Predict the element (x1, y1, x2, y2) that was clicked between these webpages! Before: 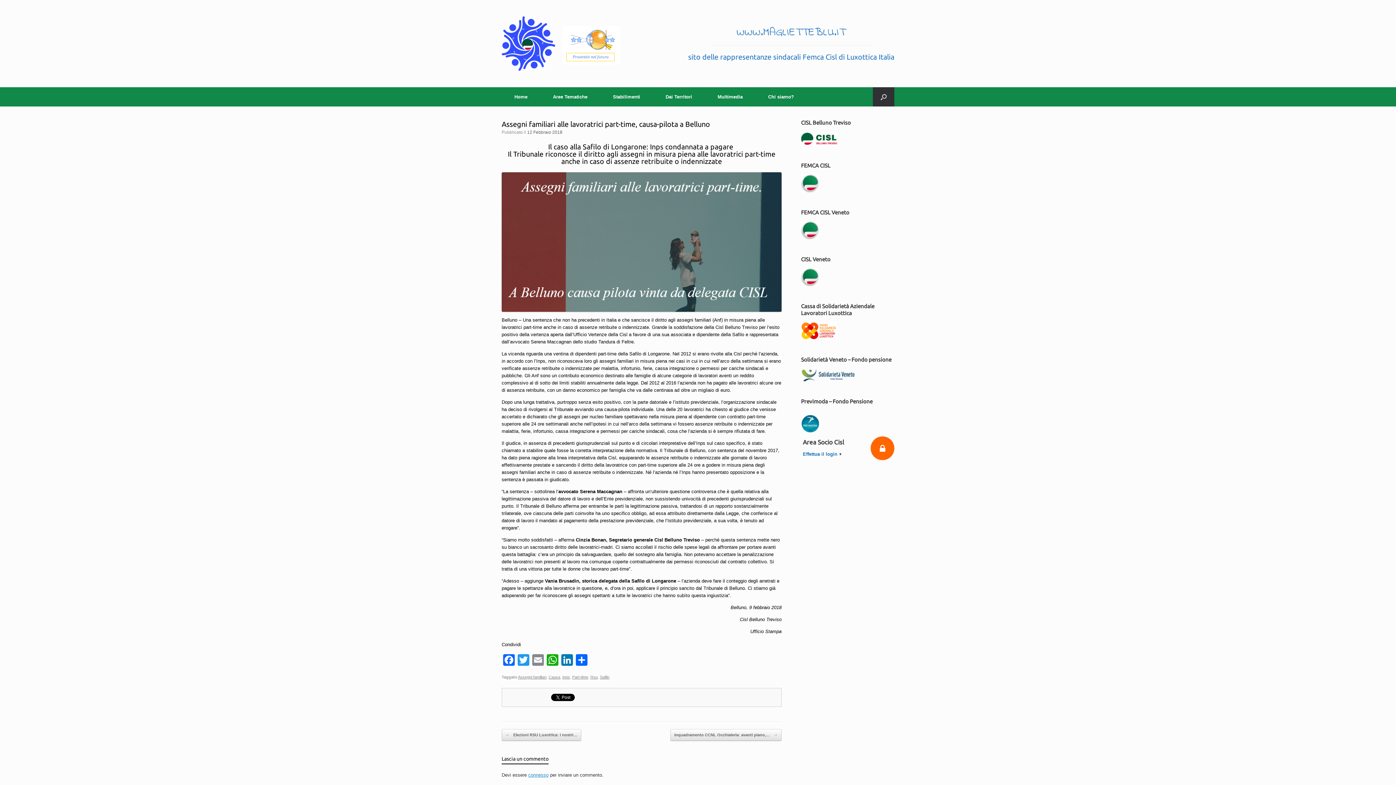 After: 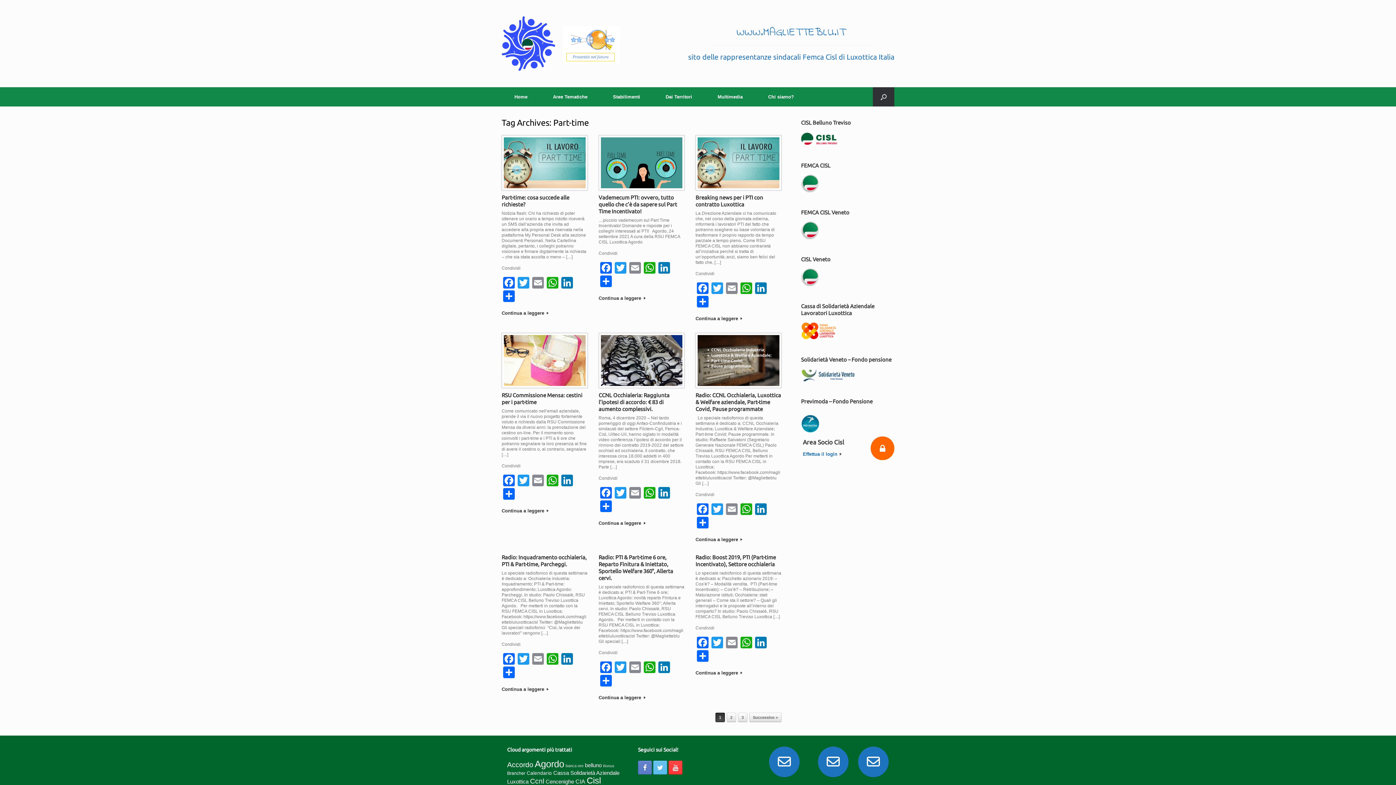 Action: label: Part-time bbox: (572, 675, 588, 679)